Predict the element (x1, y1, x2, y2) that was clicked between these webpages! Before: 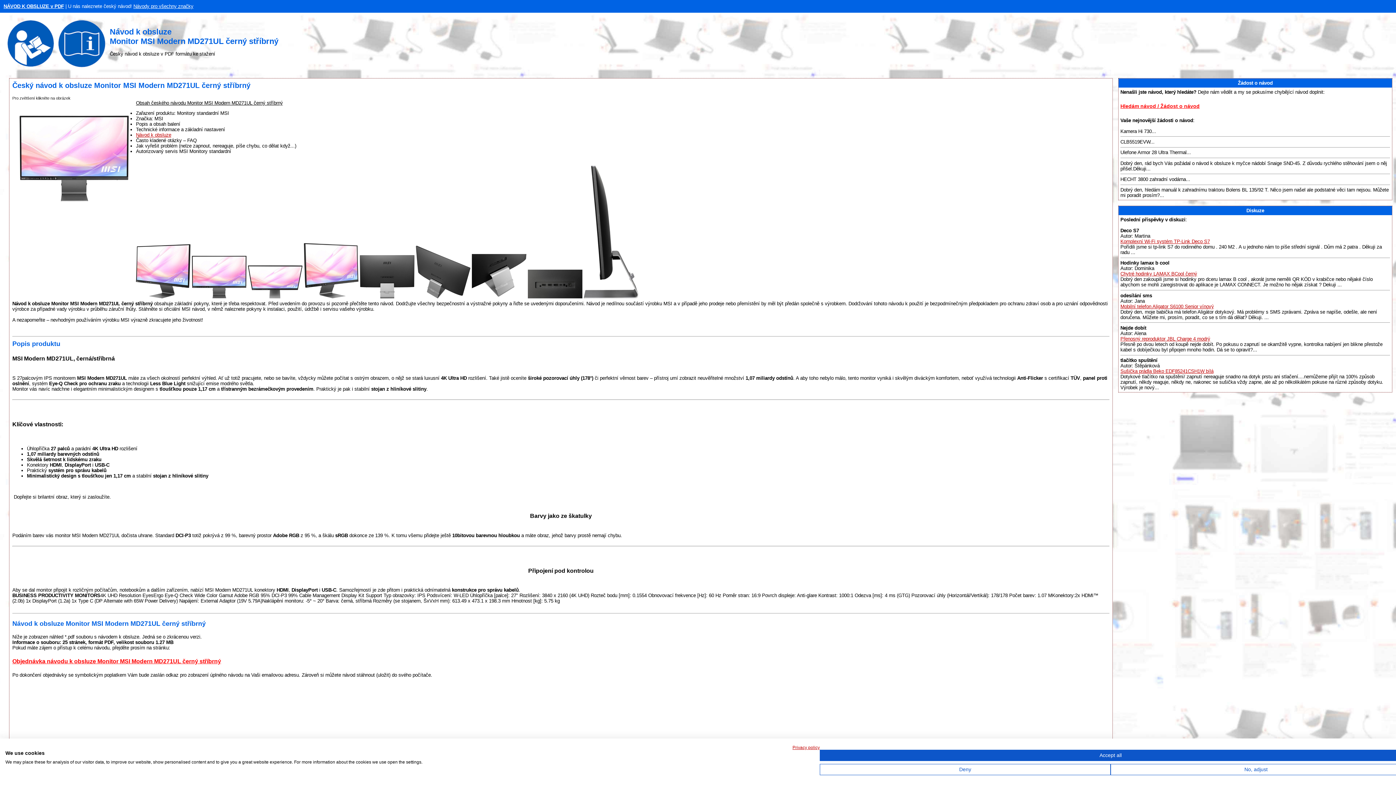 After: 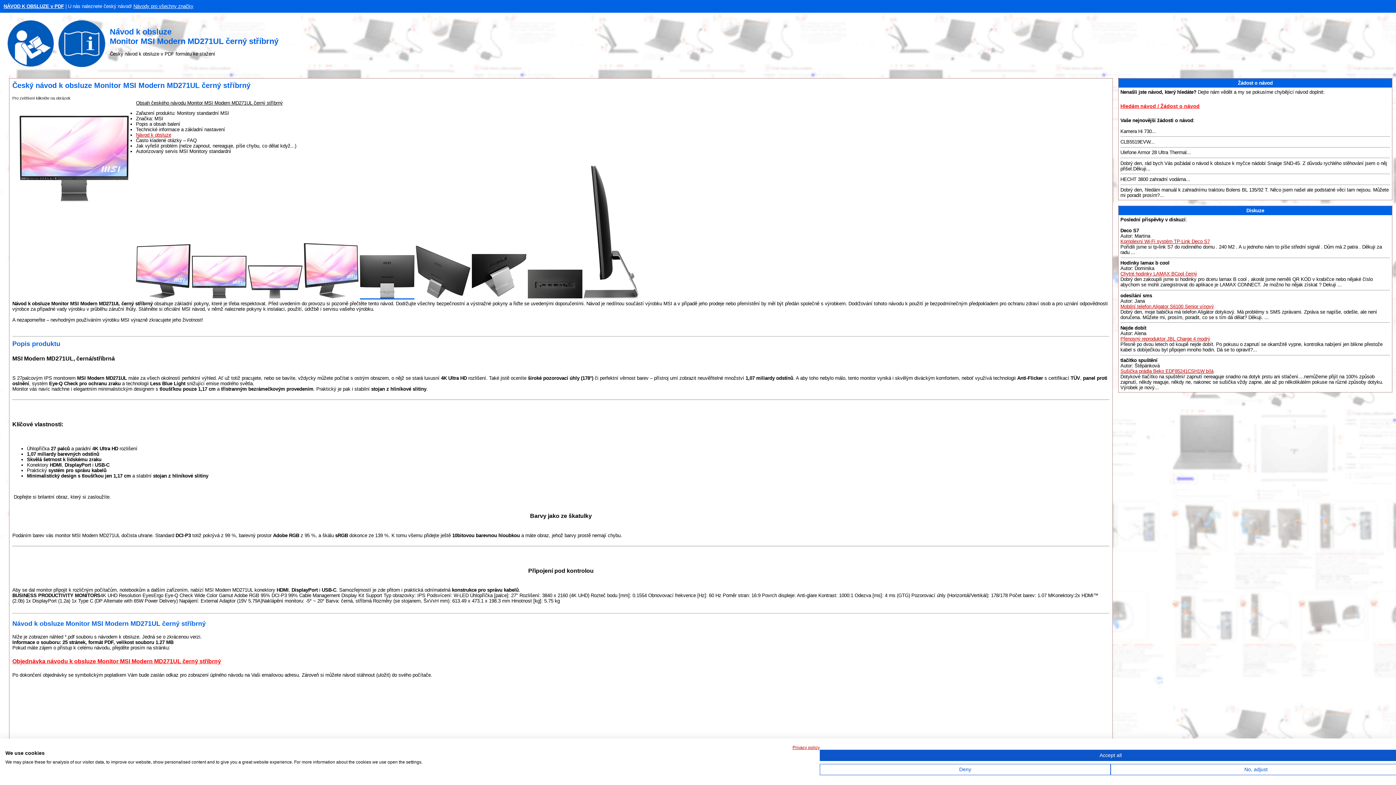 Action: bbox: (360, 294, 414, 299)